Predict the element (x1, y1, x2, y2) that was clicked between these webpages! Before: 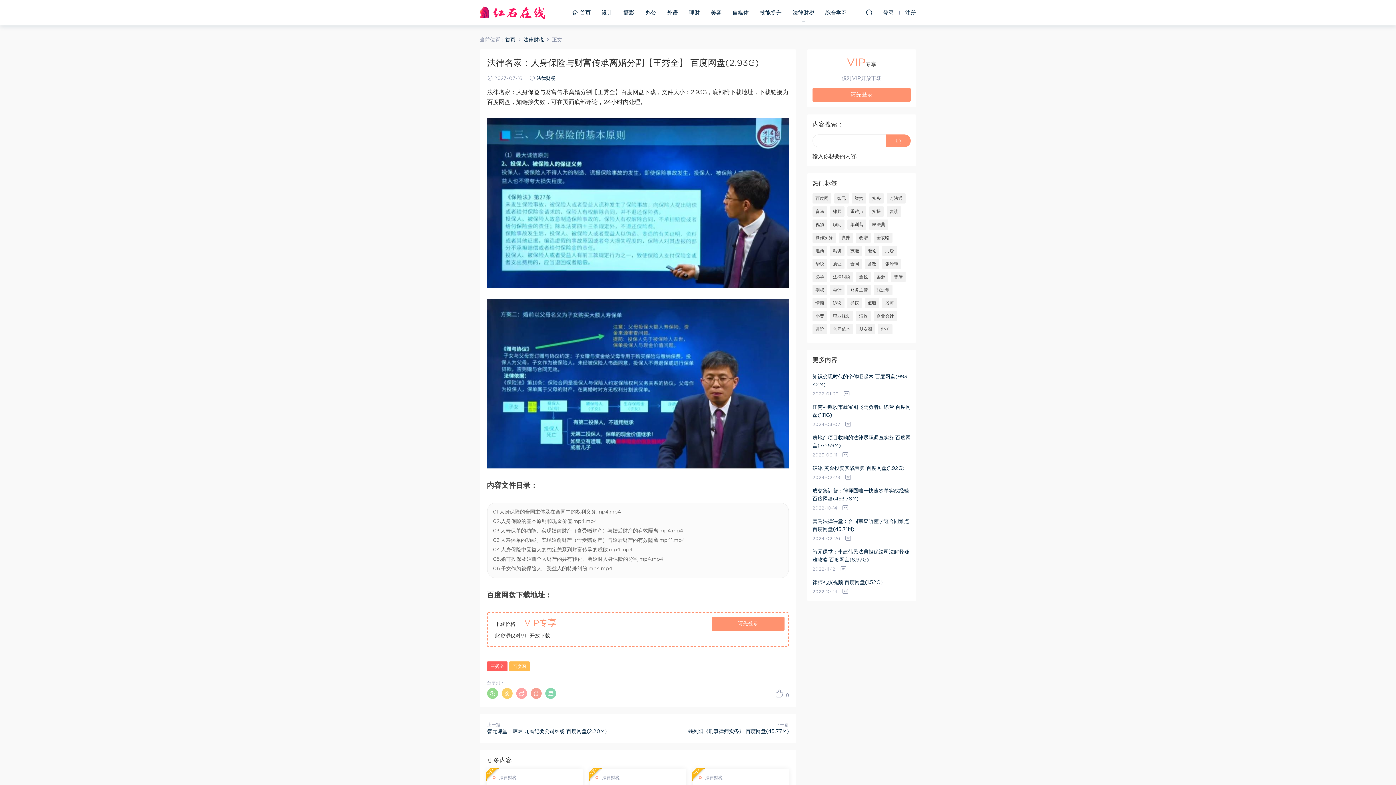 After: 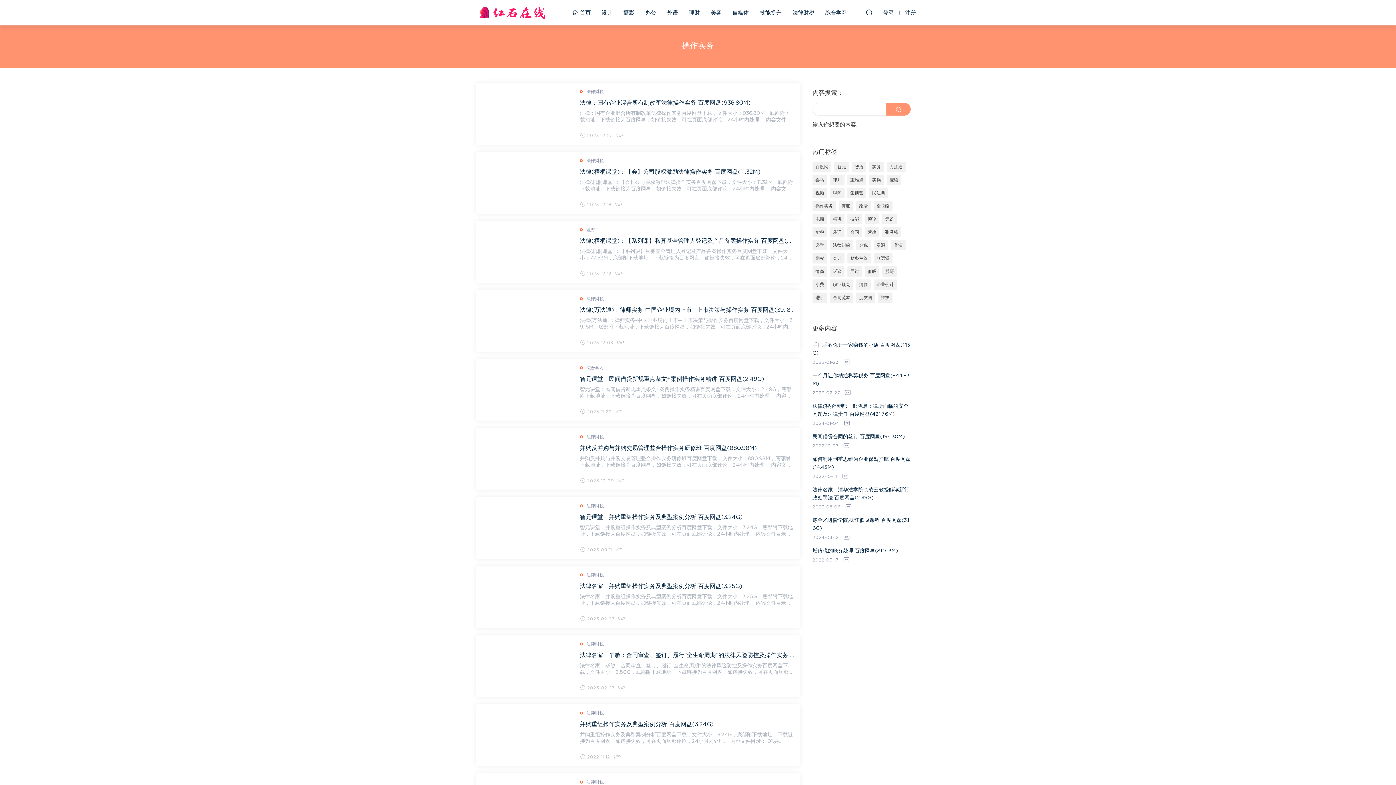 Action: label: 操作实务 bbox: (812, 232, 836, 242)